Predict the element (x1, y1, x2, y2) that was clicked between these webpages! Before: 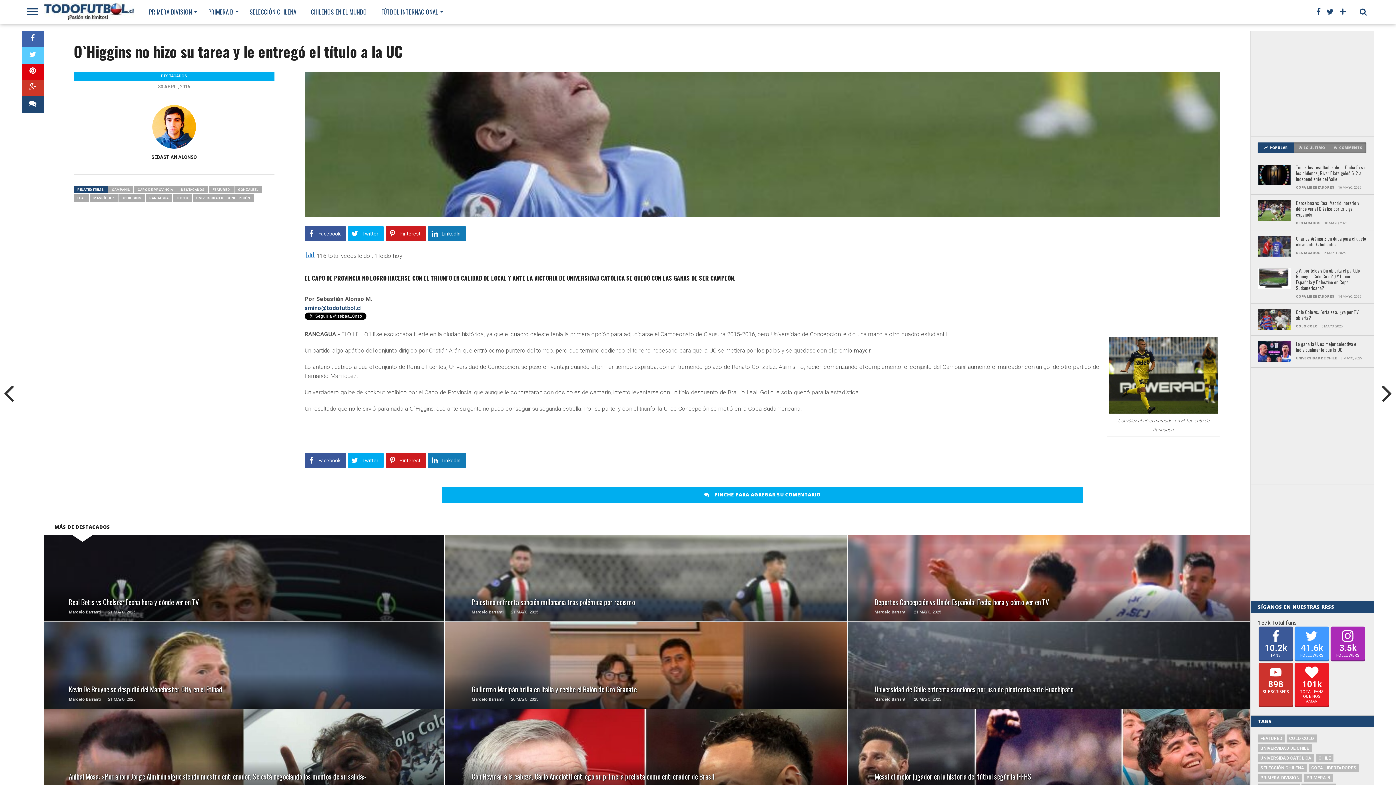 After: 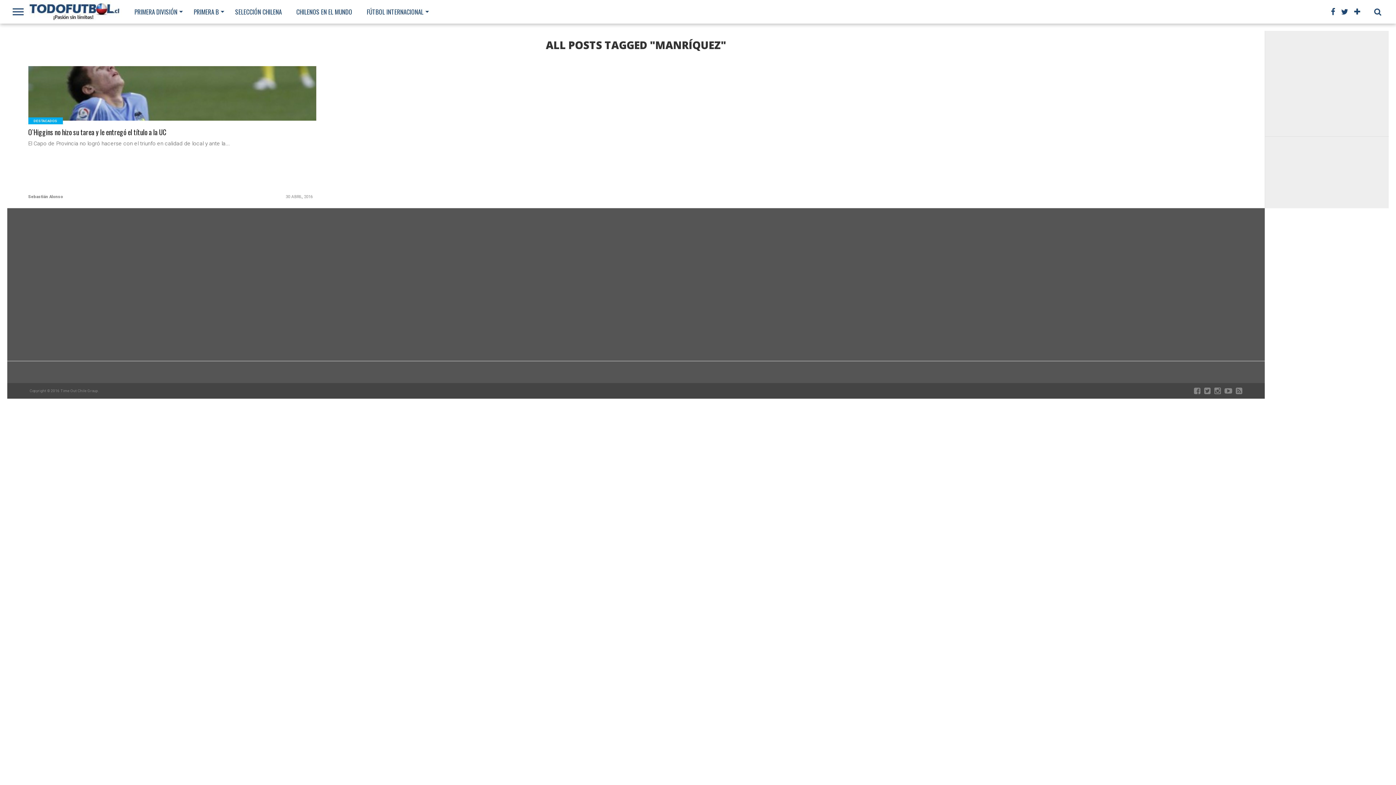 Action: bbox: (89, 194, 118, 201) label: MANRÍQUEZ